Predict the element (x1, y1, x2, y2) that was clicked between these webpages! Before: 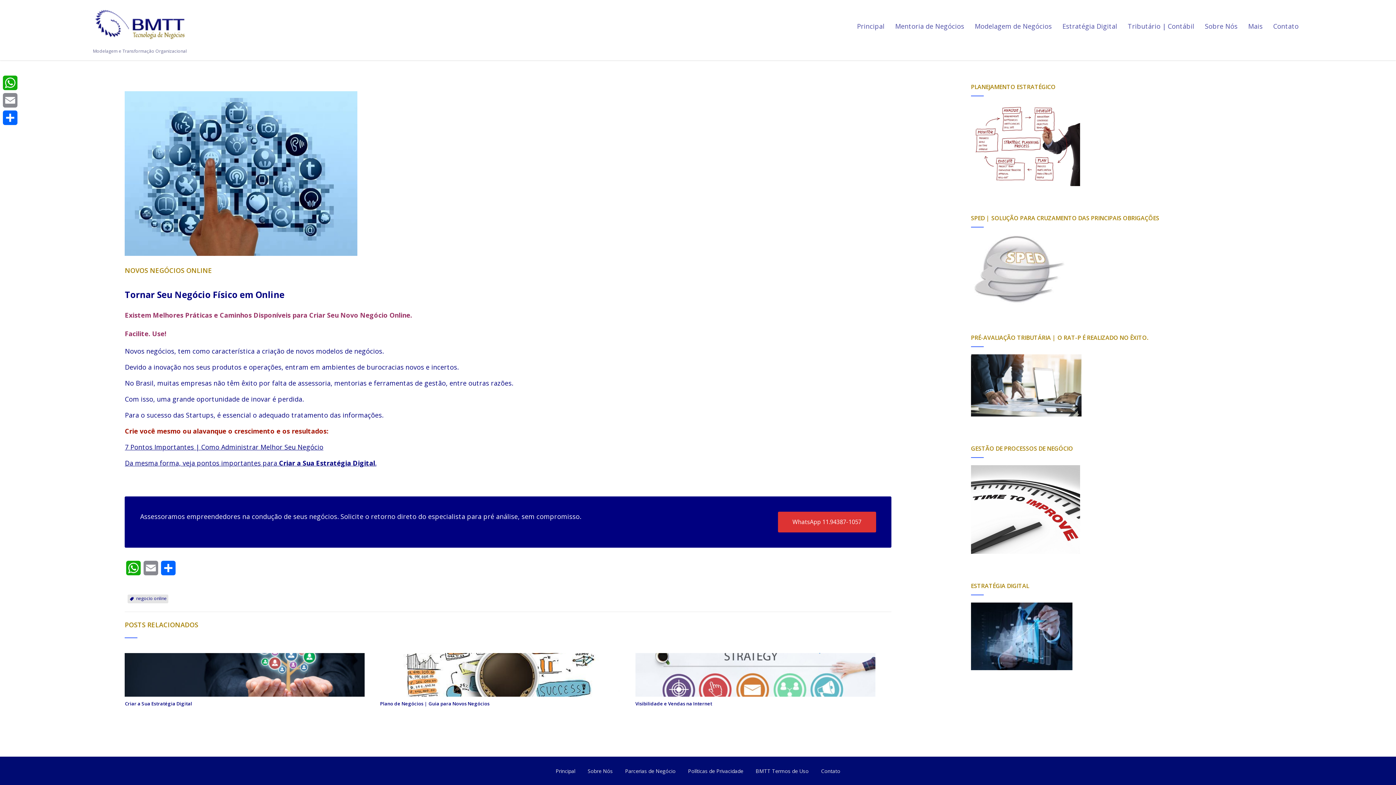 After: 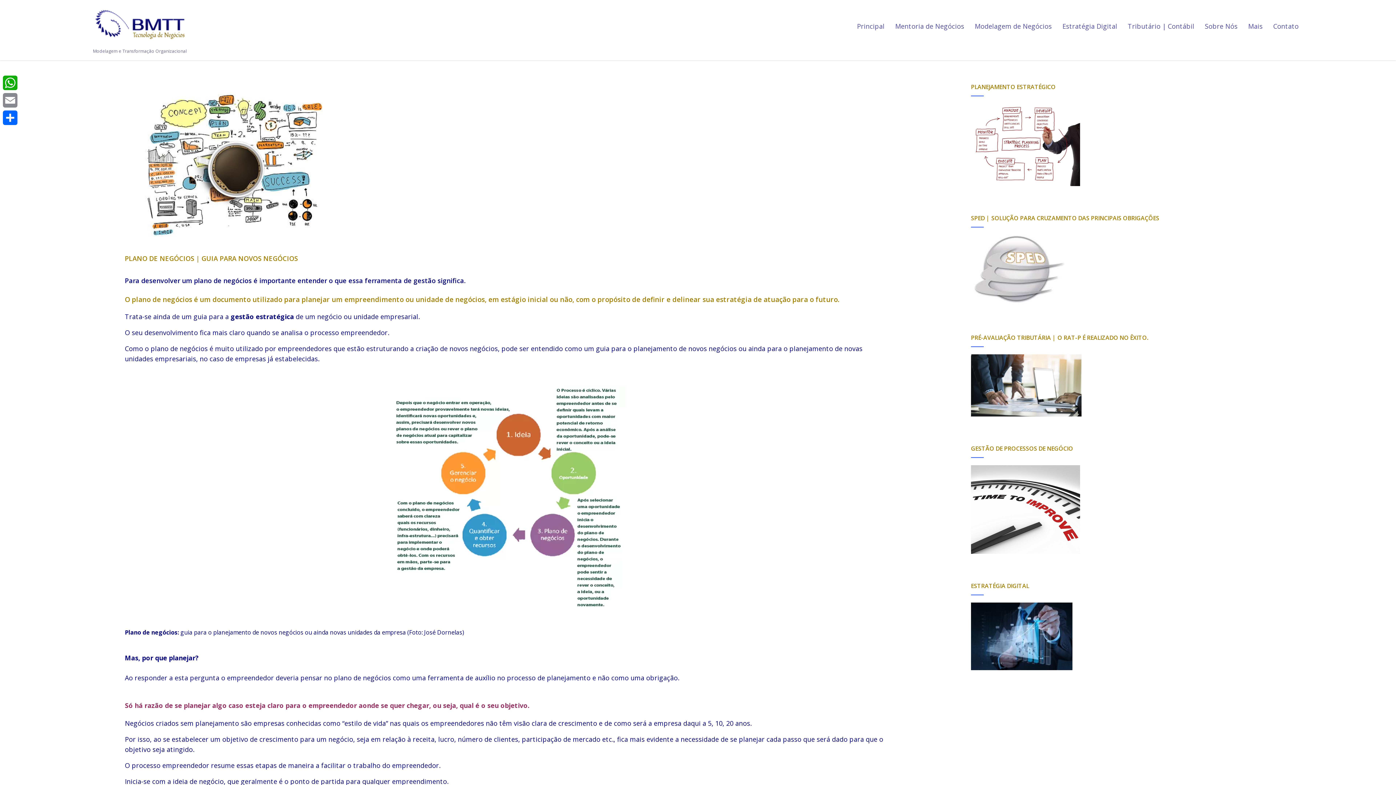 Action: label: Plano de Negócios | Guia para Novos Negócios bbox: (380, 700, 489, 707)